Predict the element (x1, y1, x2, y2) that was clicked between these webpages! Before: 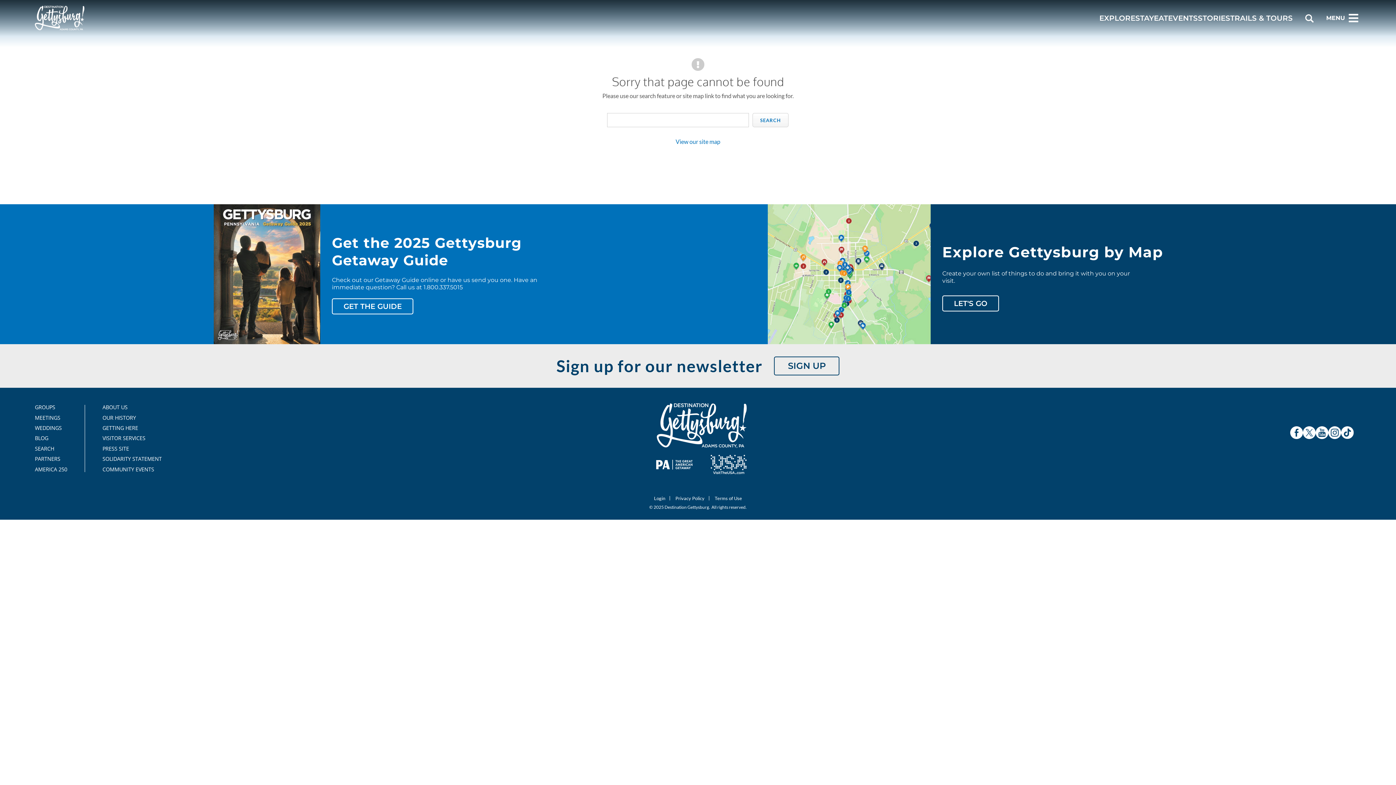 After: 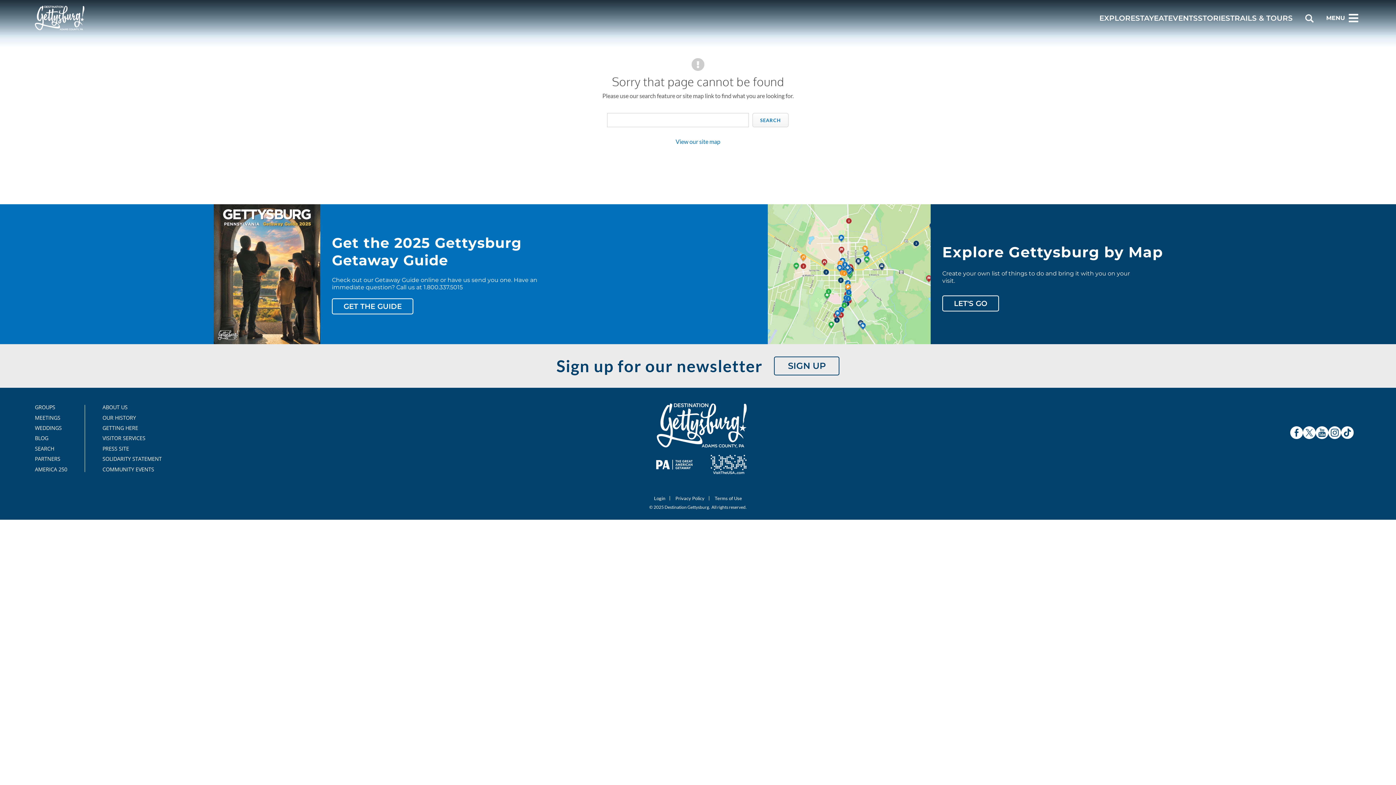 Action: bbox: (1290, 426, 1303, 439)